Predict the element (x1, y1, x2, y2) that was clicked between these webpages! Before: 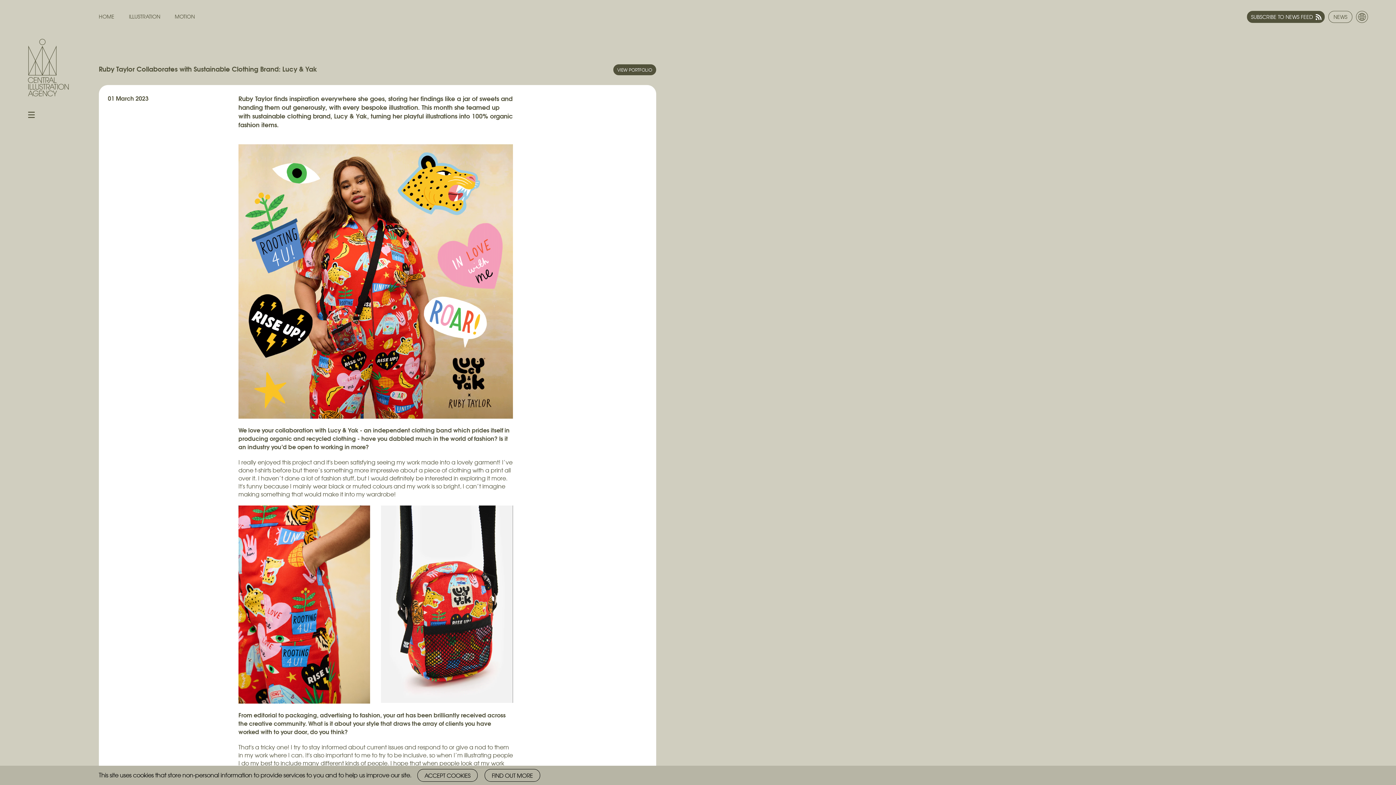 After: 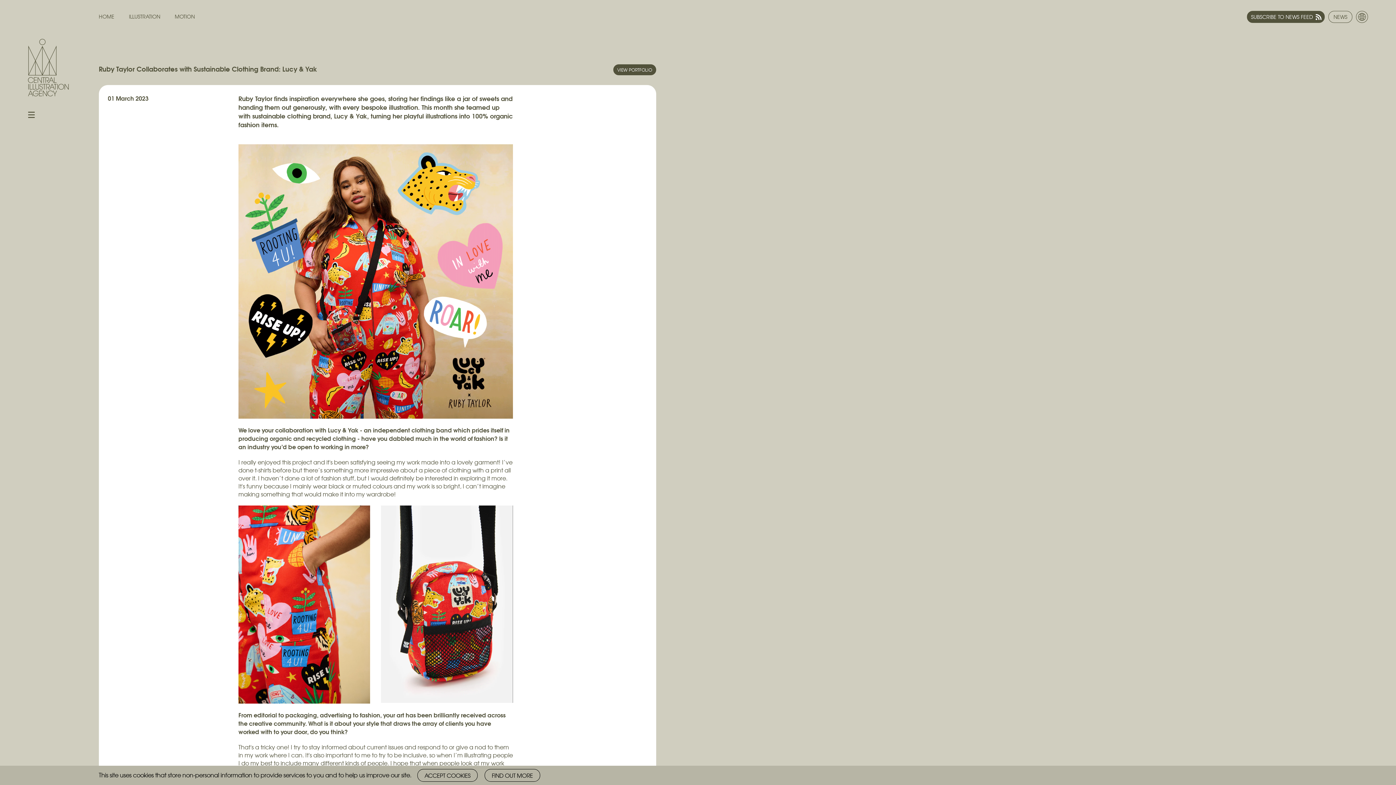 Action: label: SUBSCRIBE TO NEWS FEED bbox: (1247, 10, 1325, 22)